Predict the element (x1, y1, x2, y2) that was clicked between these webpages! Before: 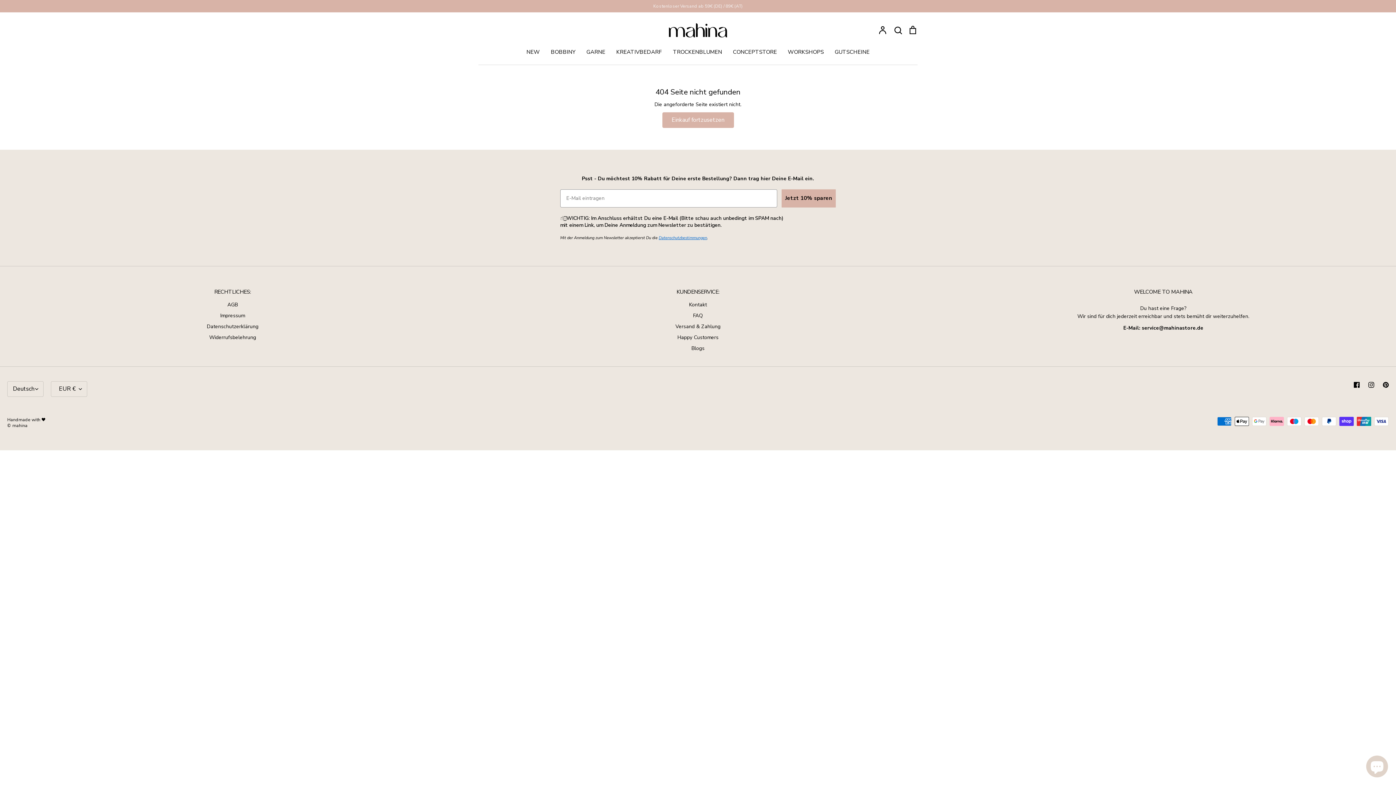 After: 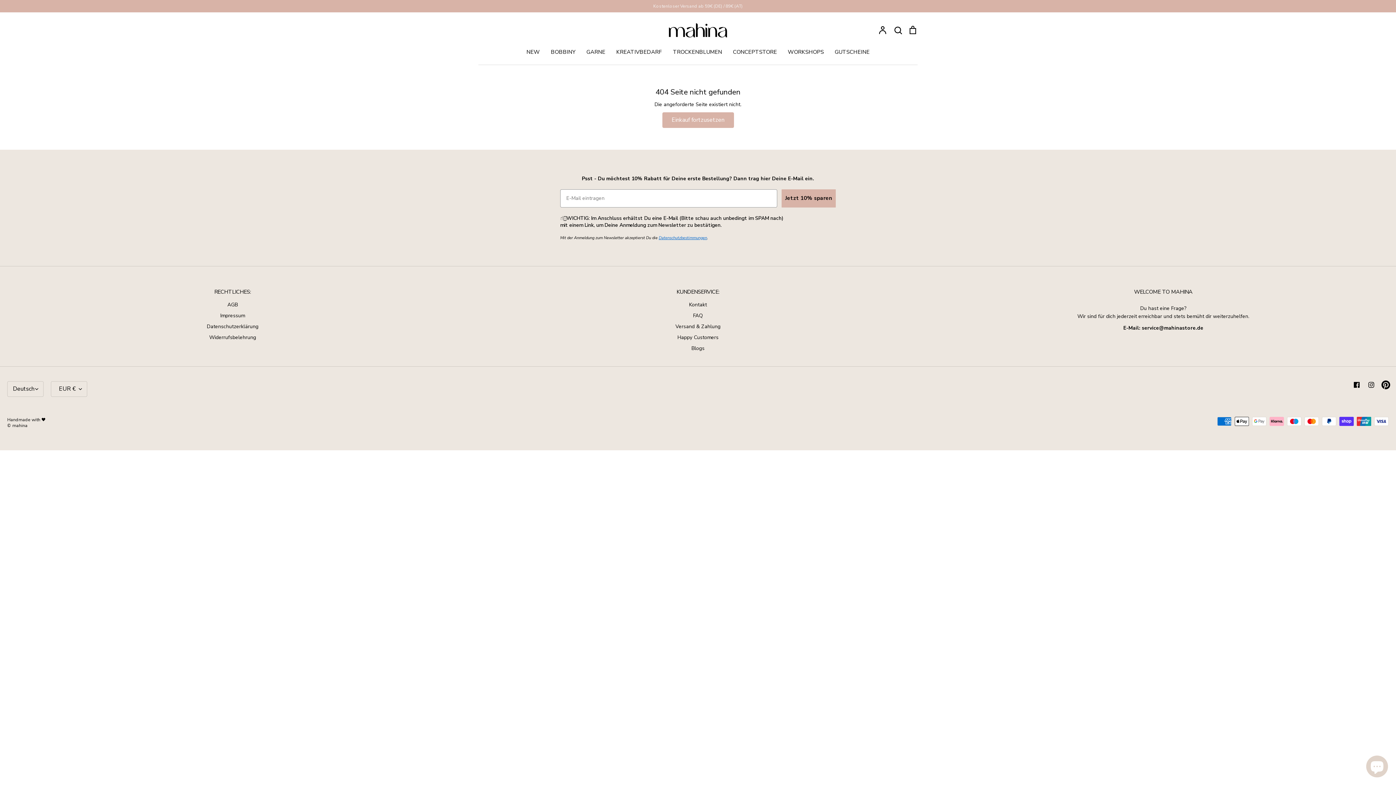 Action: bbox: (1378, 377, 1393, 392) label: Pinterest